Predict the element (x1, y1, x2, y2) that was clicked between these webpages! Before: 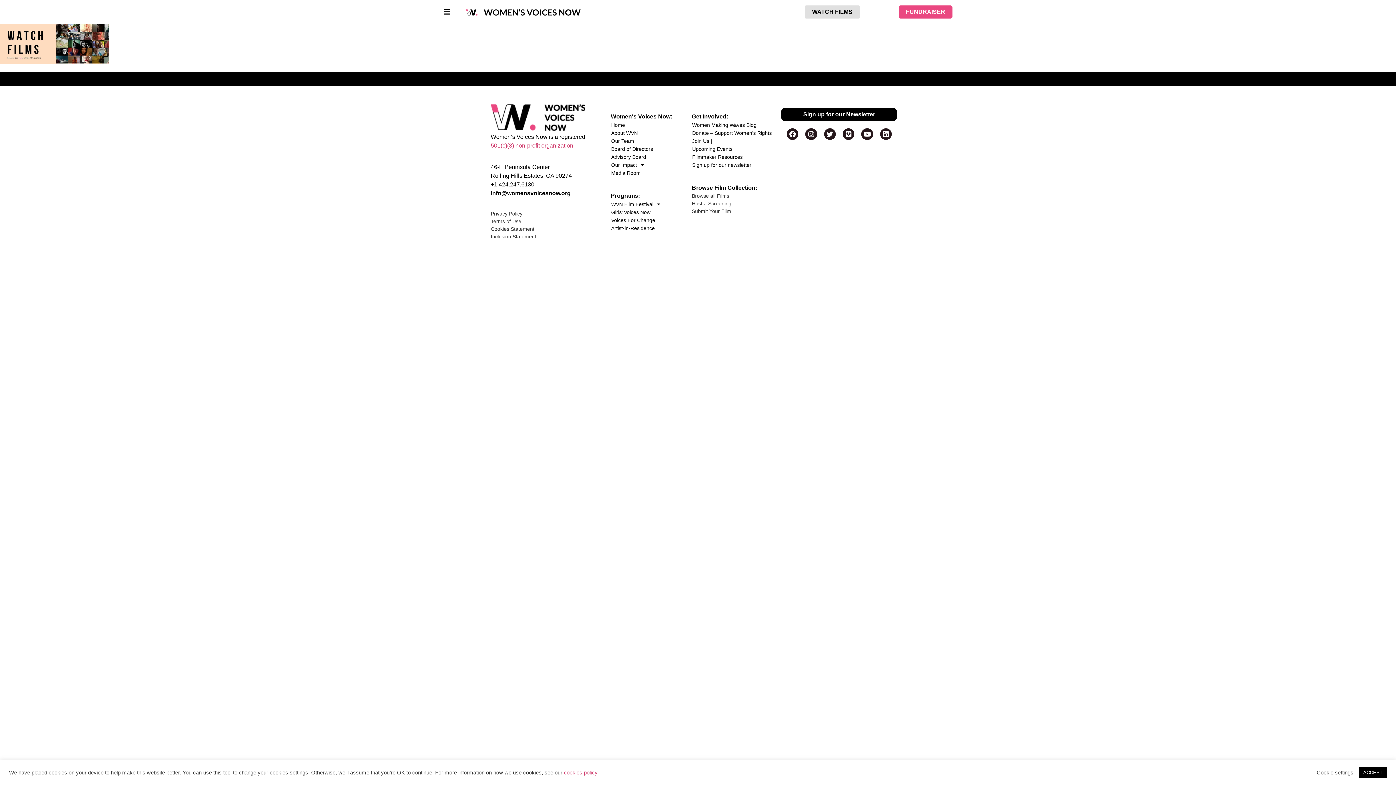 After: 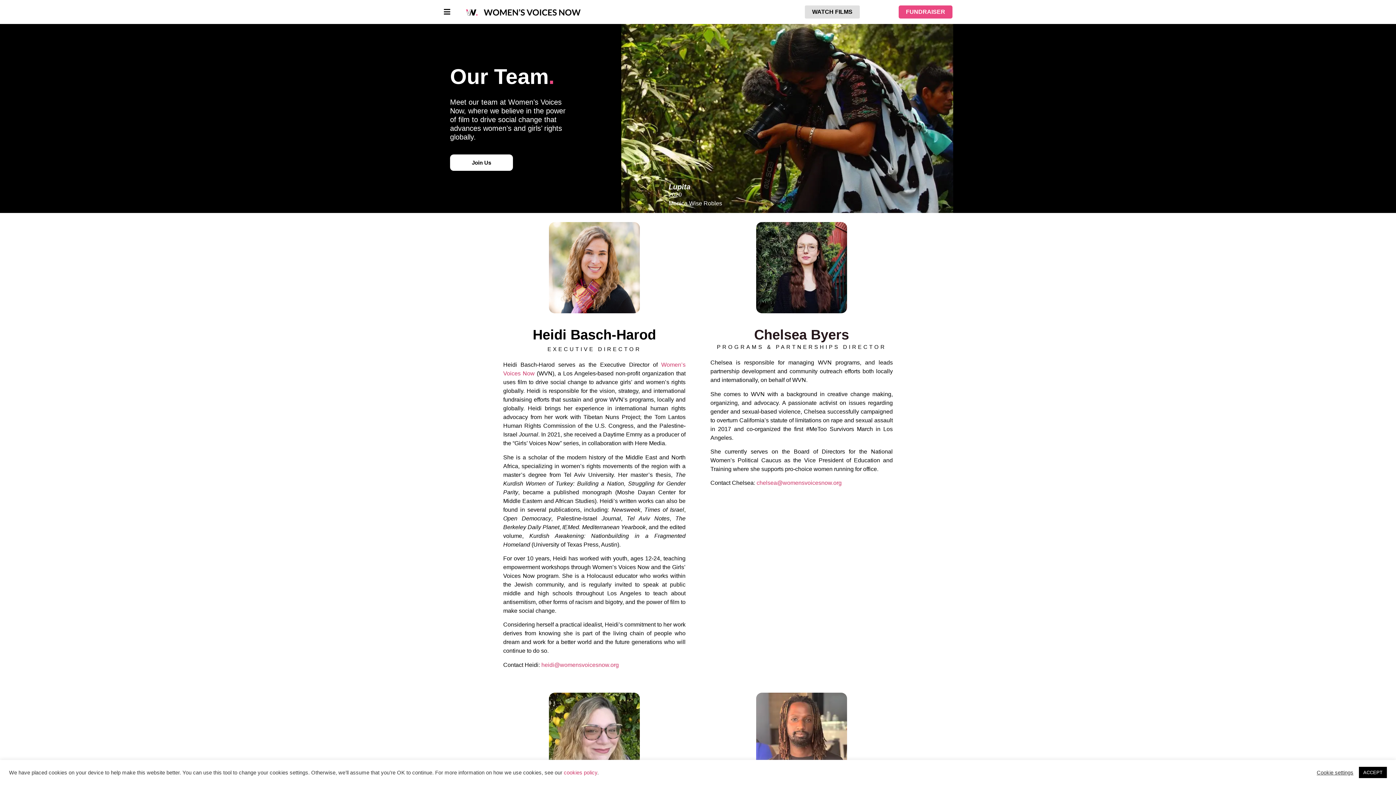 Action: bbox: (610, 137, 691, 145) label: Our Team